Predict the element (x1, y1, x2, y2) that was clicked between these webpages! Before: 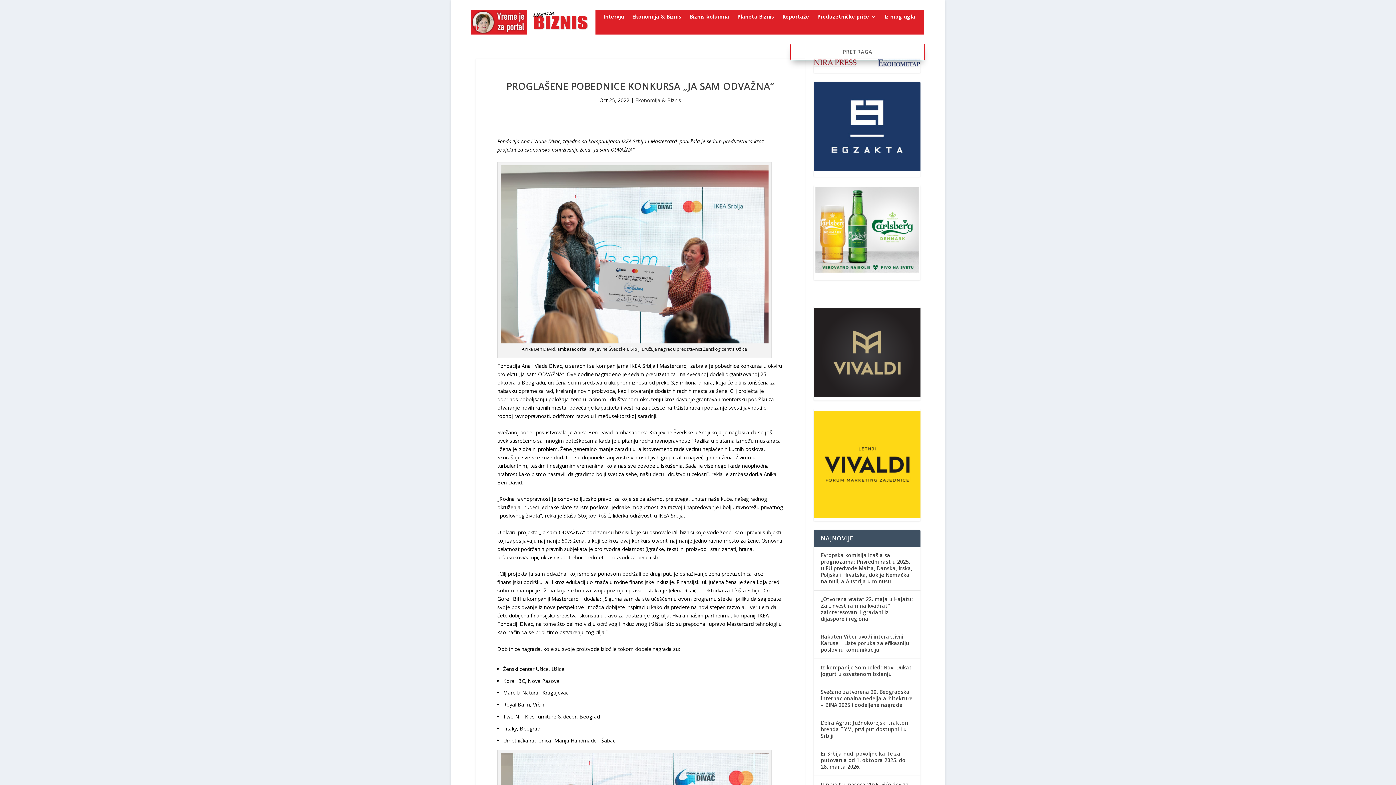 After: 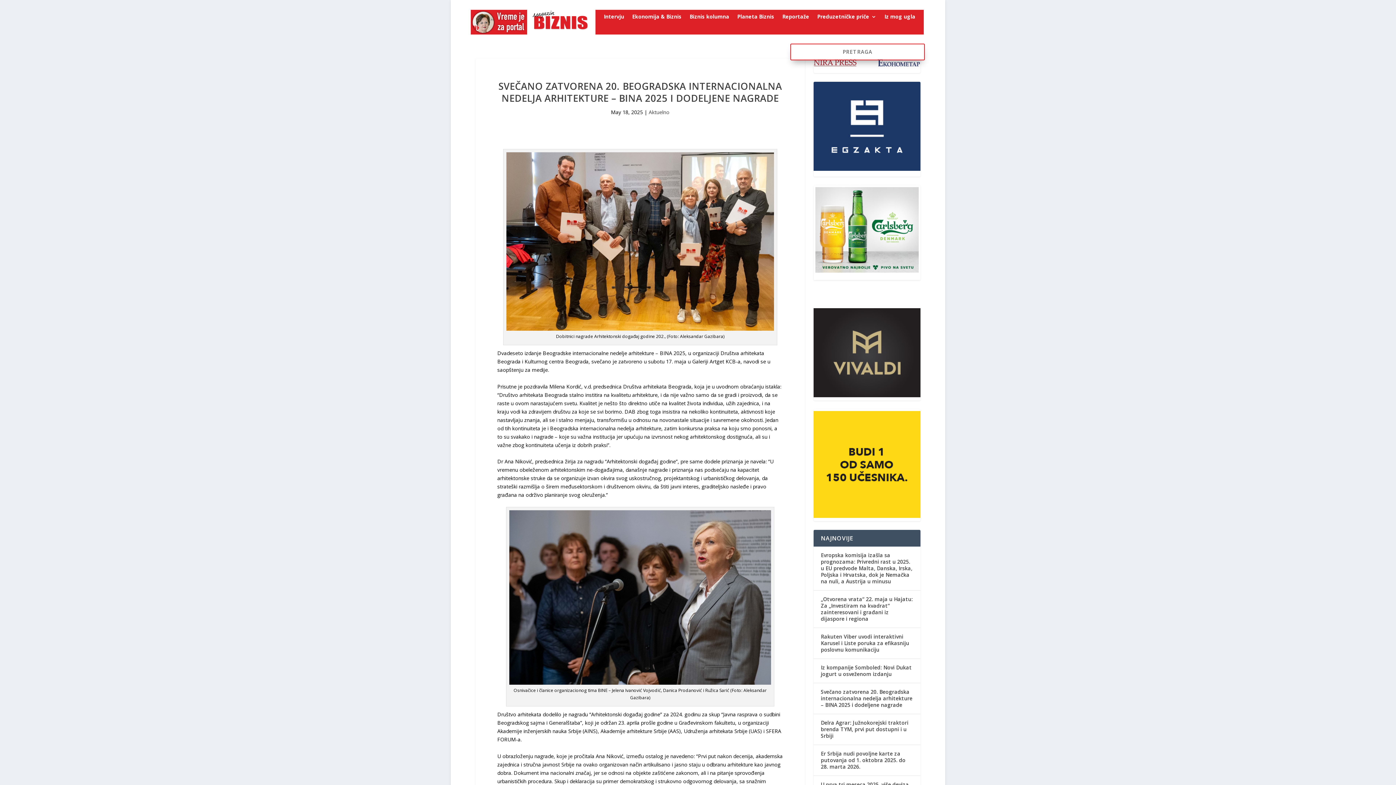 Action: label: Svečano zatvorena 20. Beogradska internacionalna nedelja arhitekture – BINA 2025 i dodeljene nagrade bbox: (821, 688, 912, 708)